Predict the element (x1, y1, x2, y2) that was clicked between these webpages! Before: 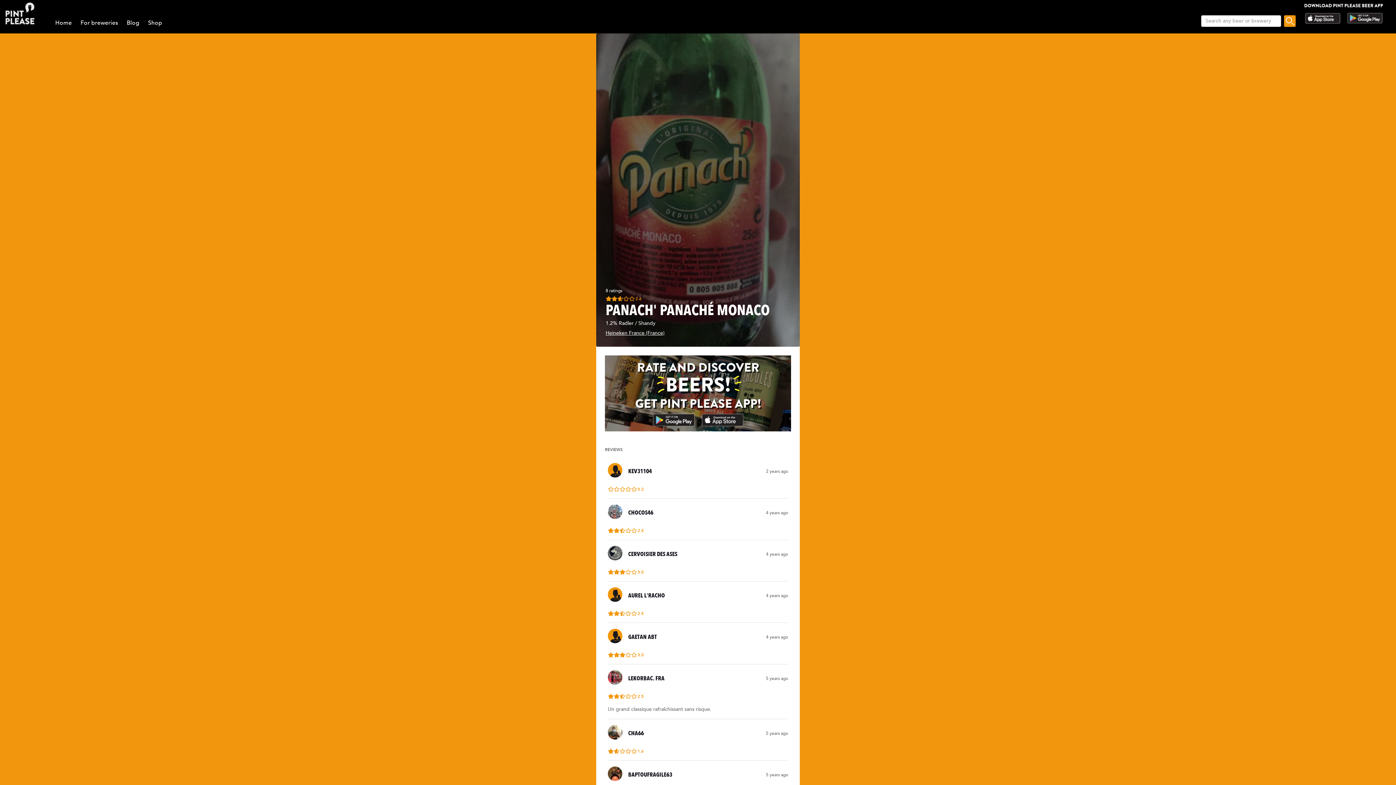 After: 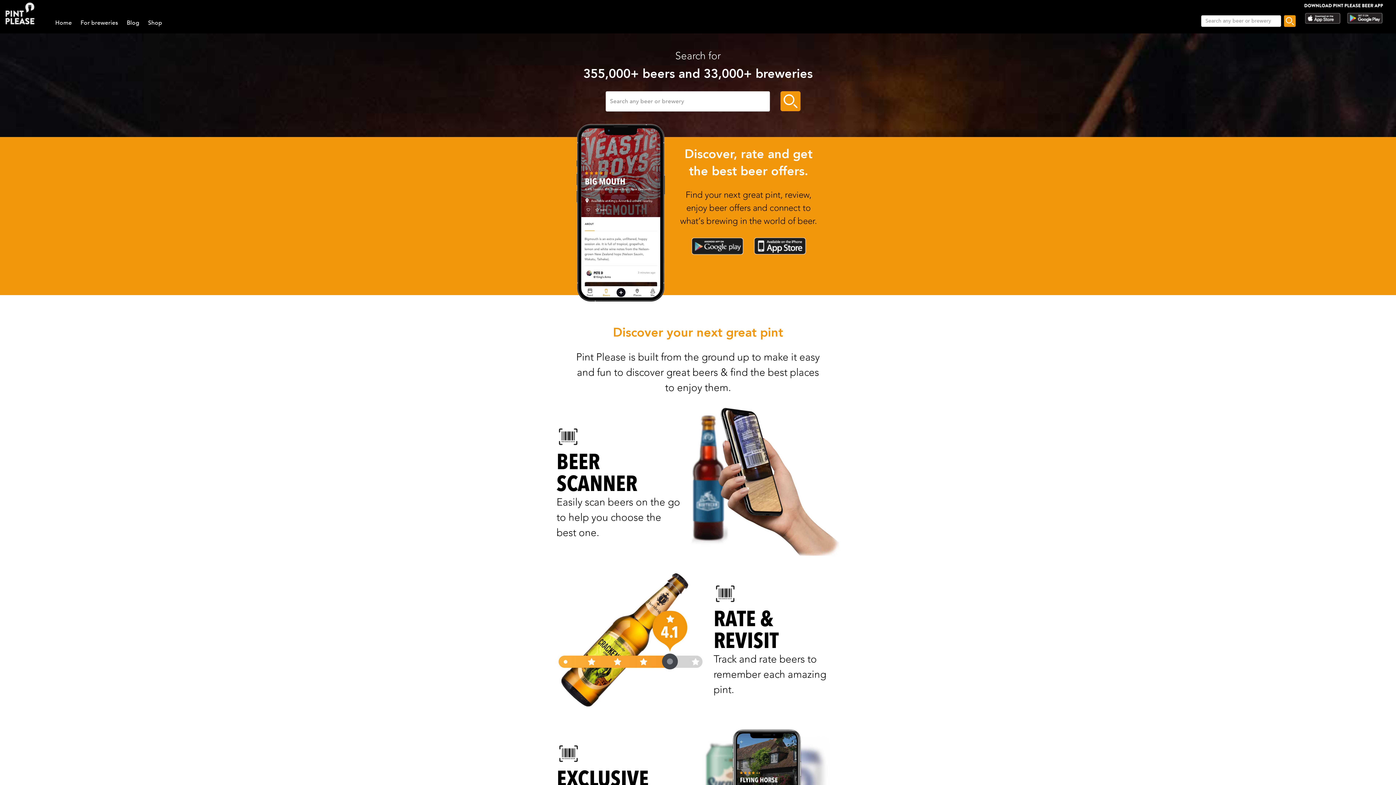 Action: bbox: (4, 1, 34, 25)